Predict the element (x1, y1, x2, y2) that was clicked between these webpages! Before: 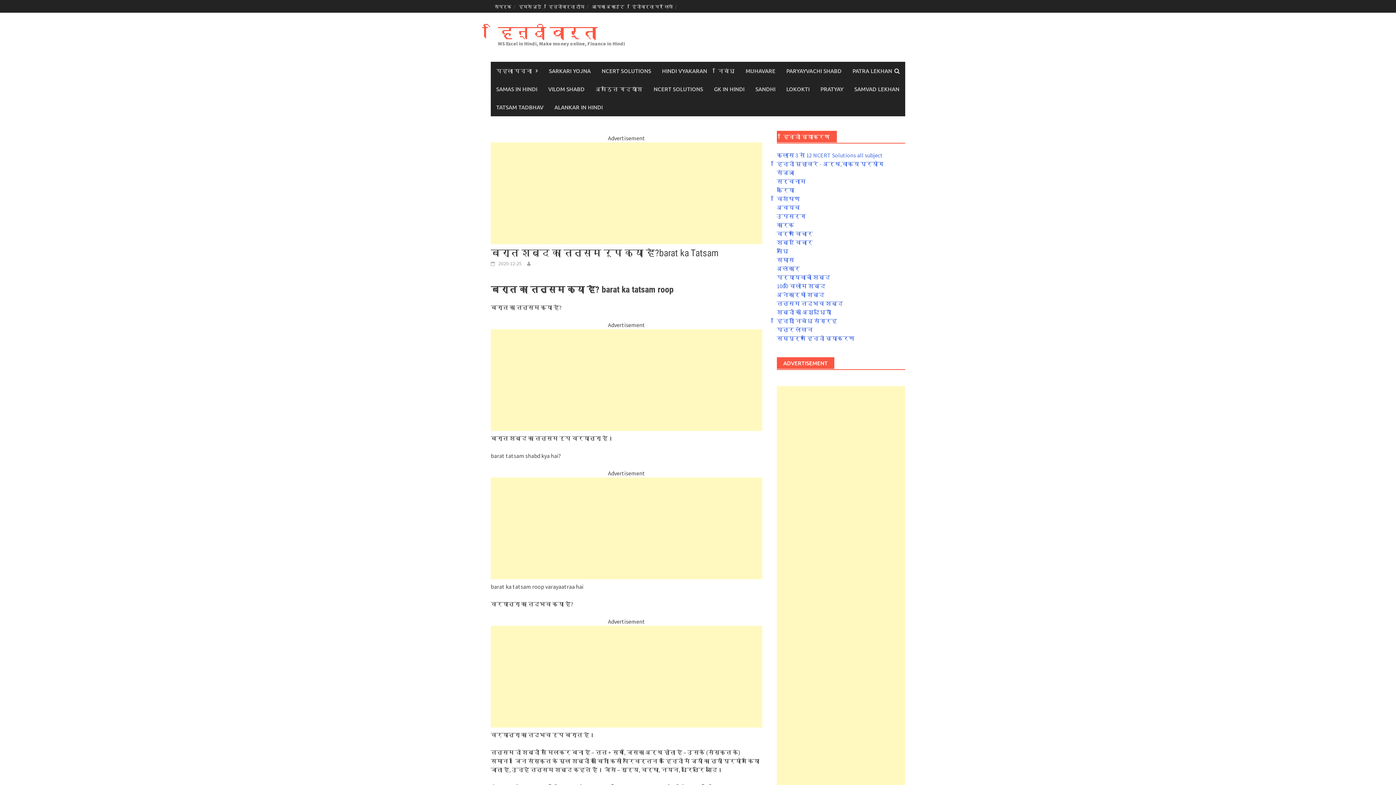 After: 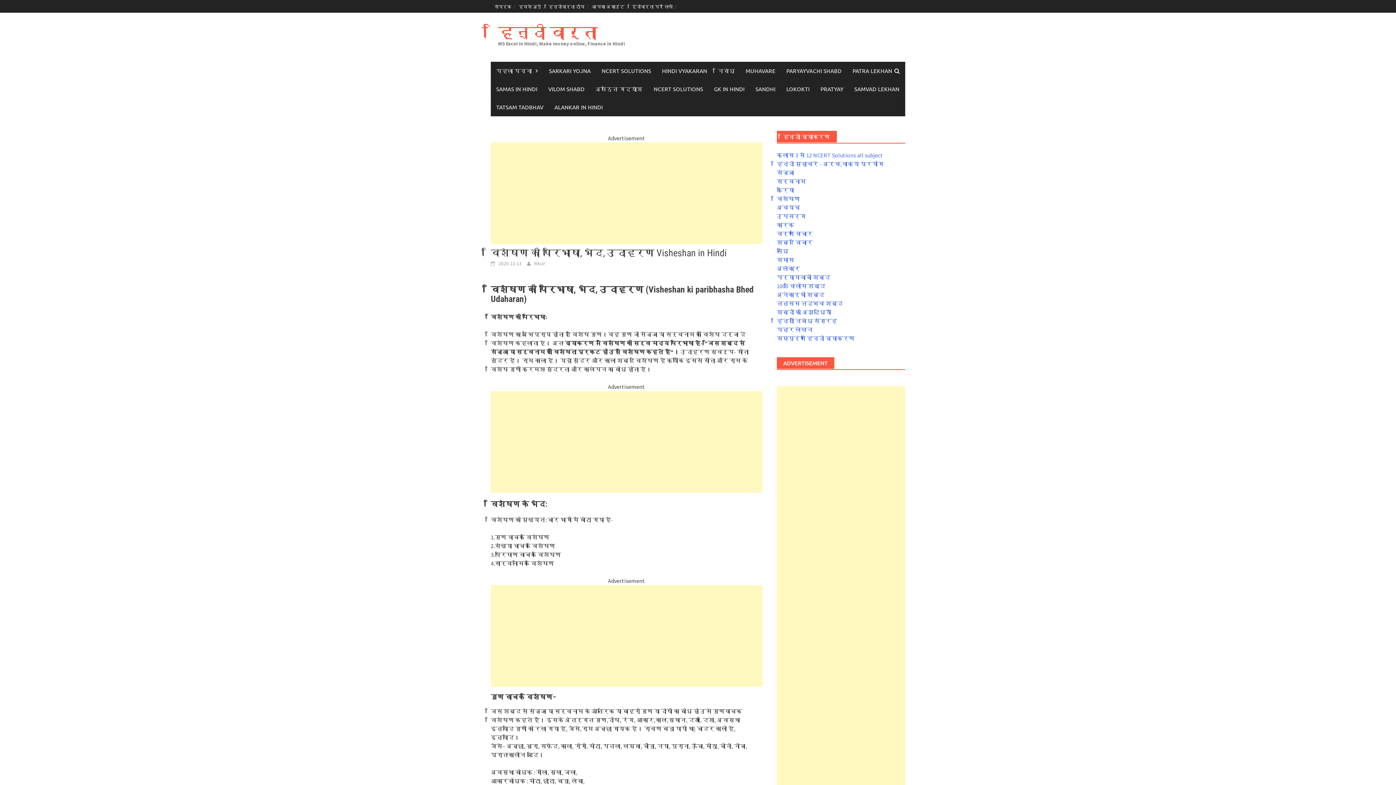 Action: label: विशेषण bbox: (776, 195, 800, 202)